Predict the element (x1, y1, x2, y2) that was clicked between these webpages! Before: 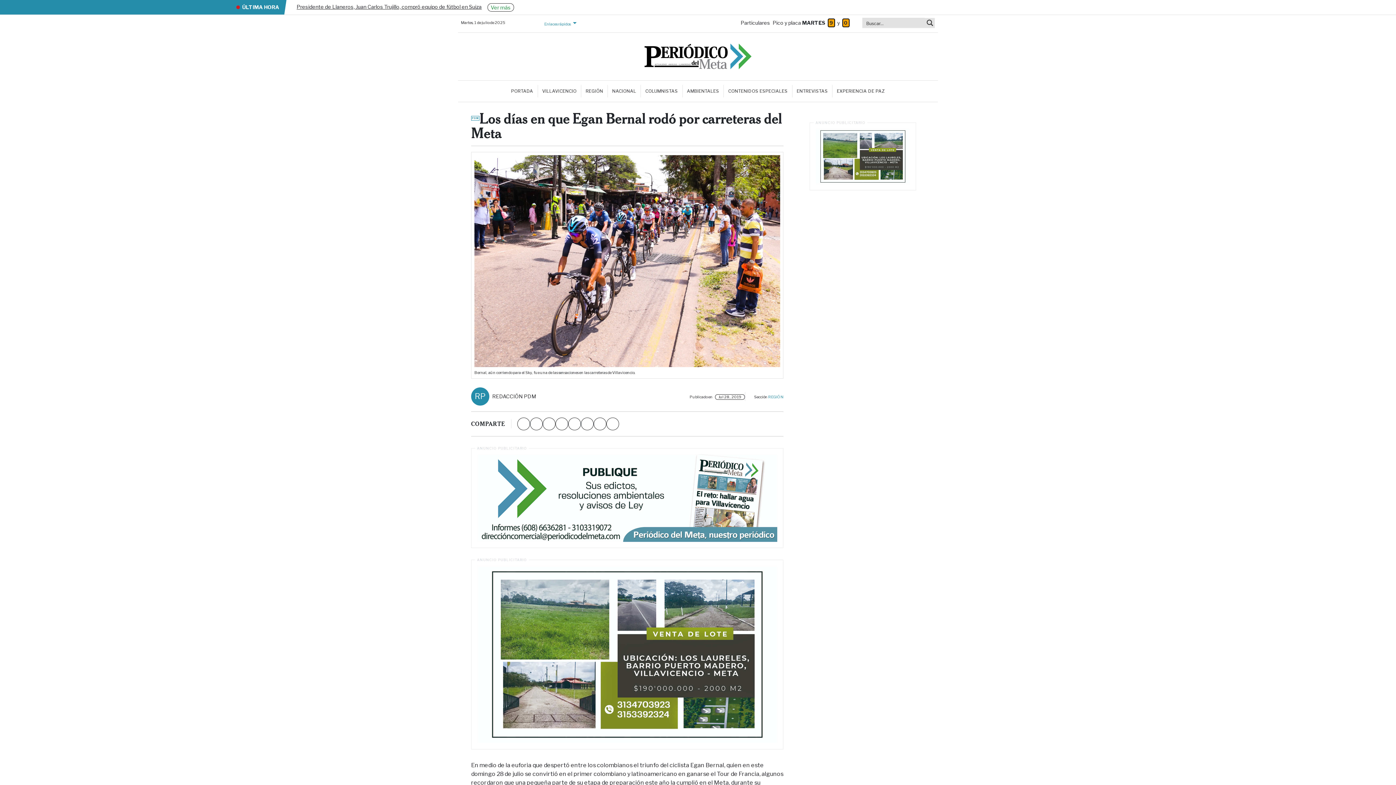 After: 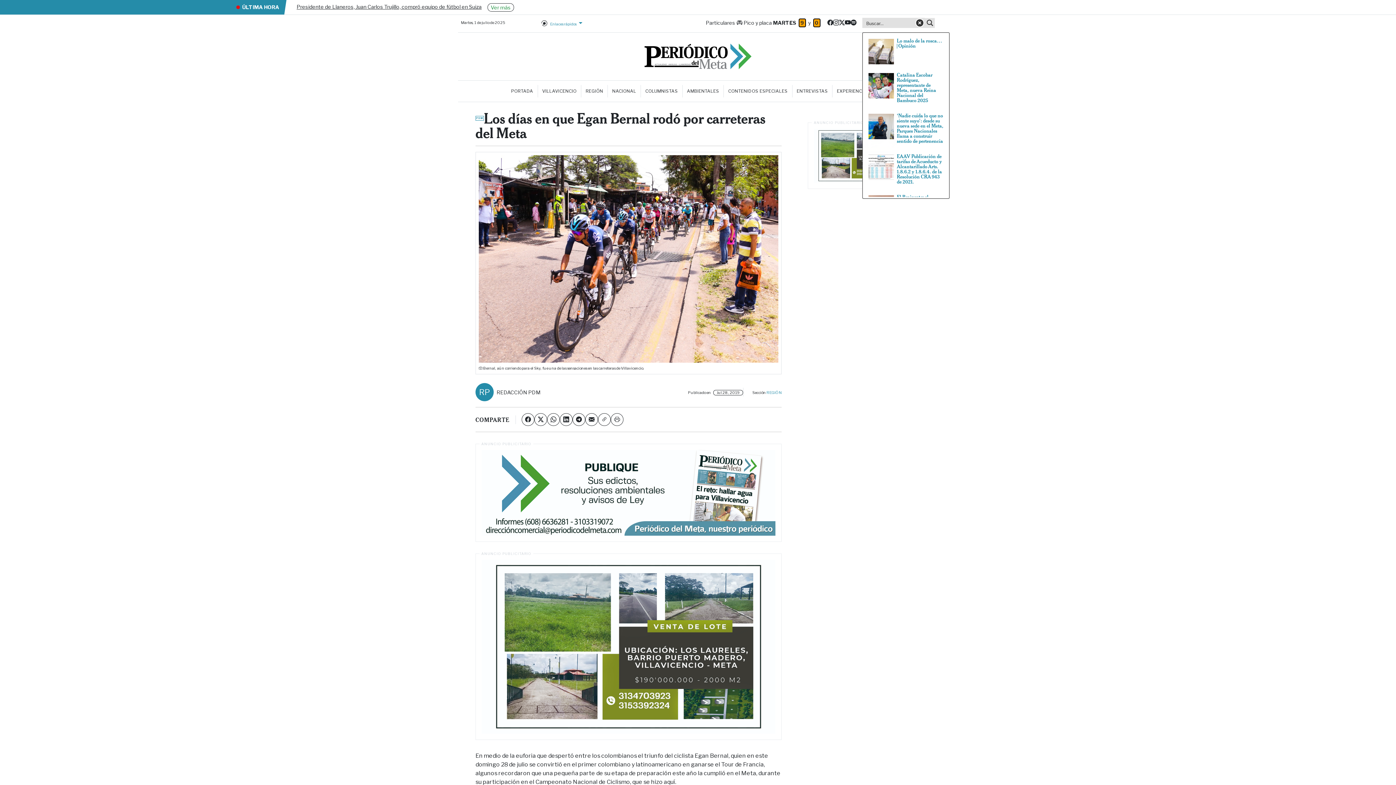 Action: bbox: (925, 17, 935, 28) label: Search magnifier button